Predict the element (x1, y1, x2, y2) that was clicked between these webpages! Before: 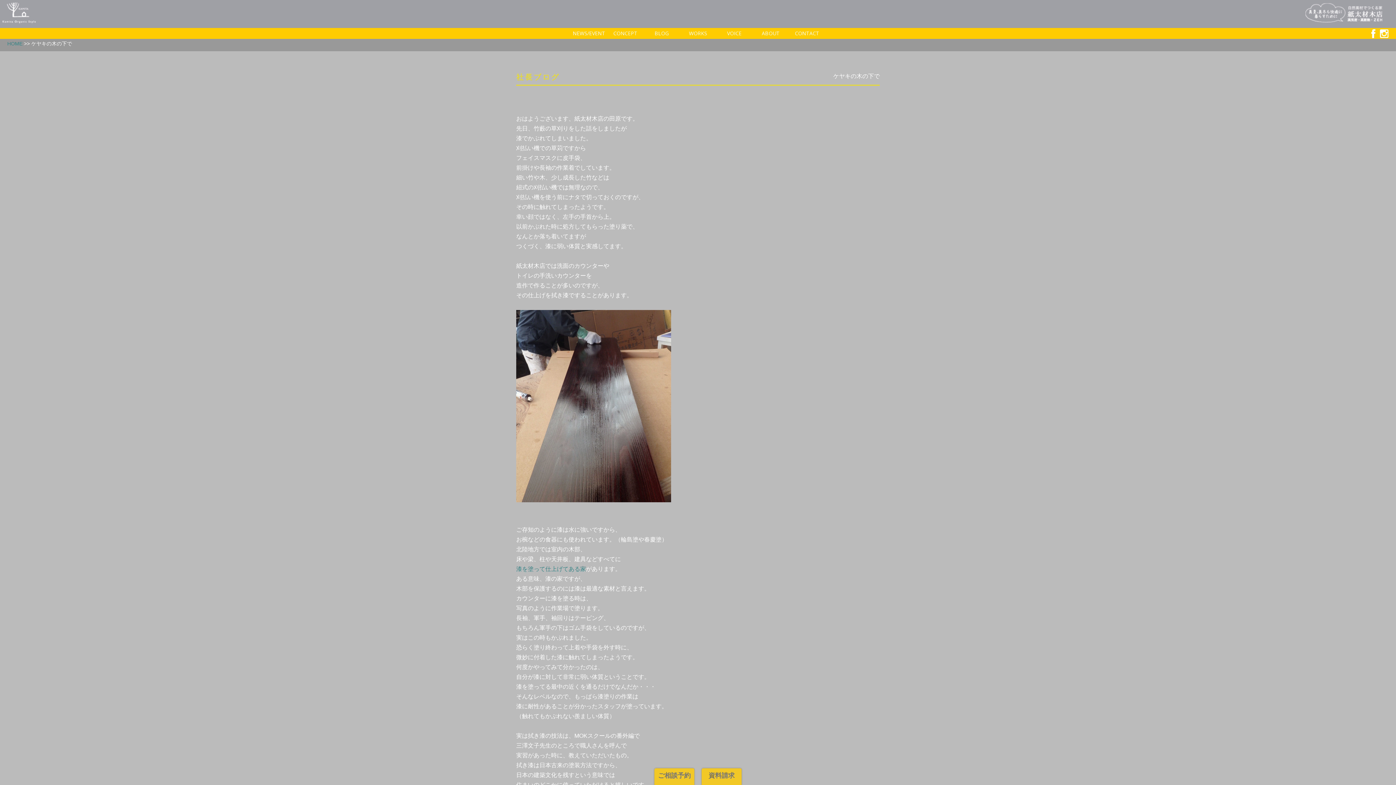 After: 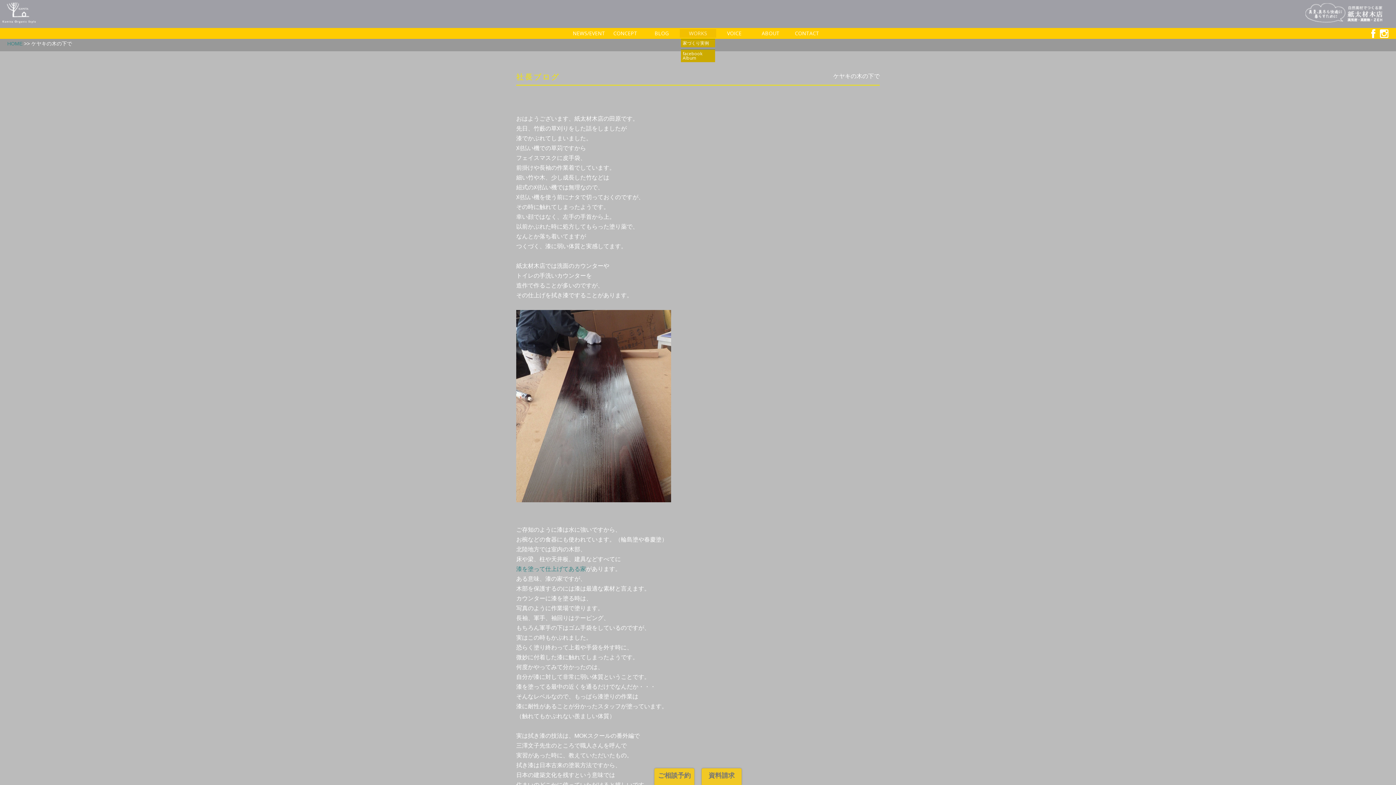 Action: bbox: (679, 29, 716, 37) label: WORKS